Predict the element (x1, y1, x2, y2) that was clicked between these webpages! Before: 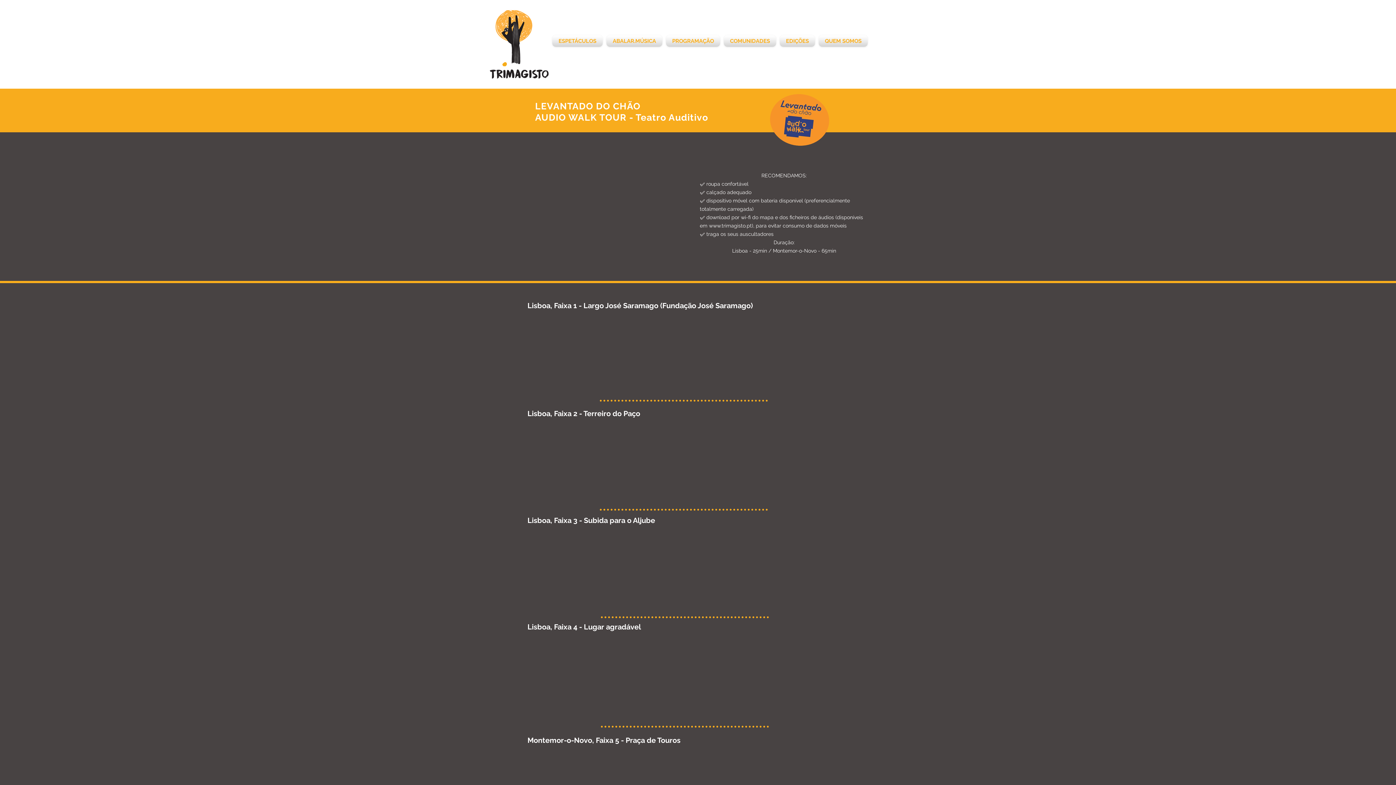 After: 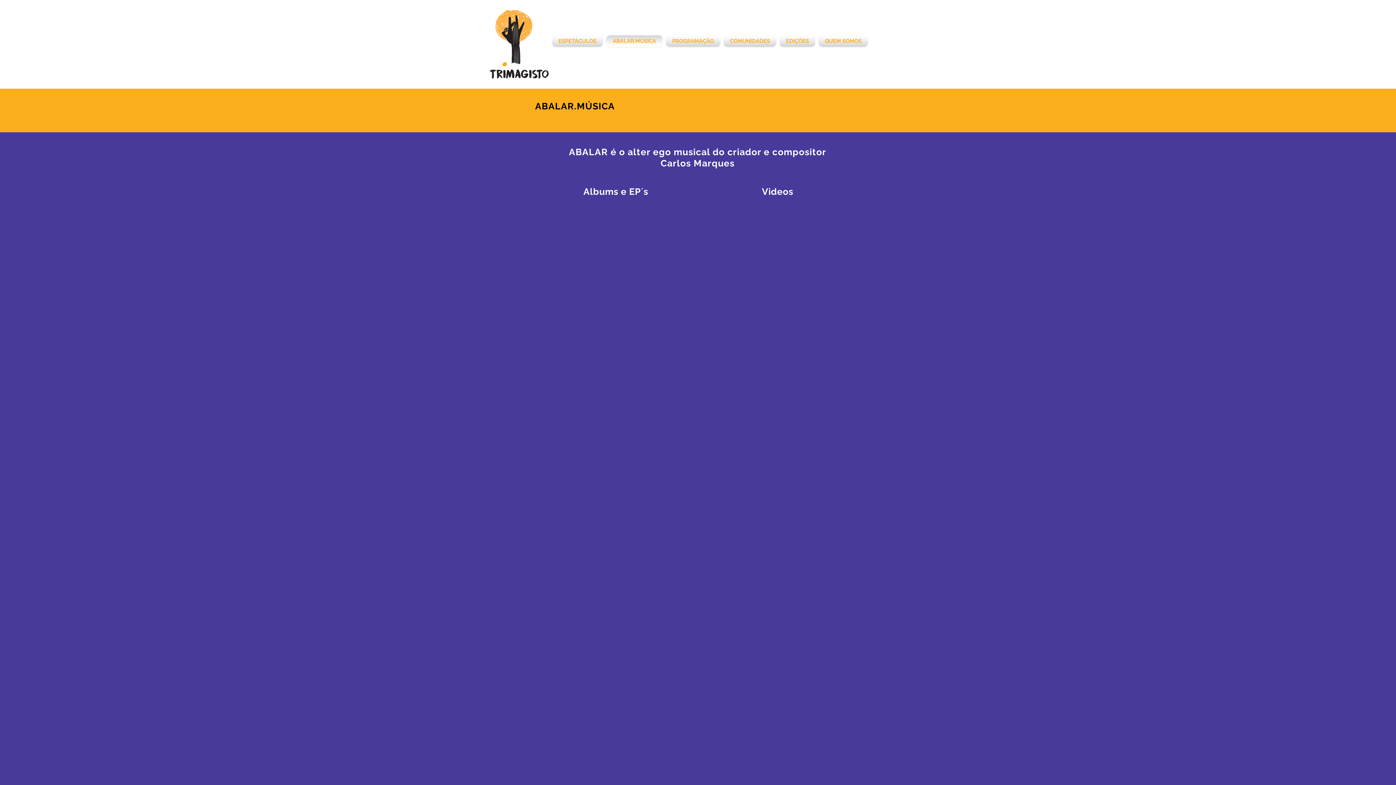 Action: bbox: (604, 35, 664, 46) label: ABALAR.MÚSICA